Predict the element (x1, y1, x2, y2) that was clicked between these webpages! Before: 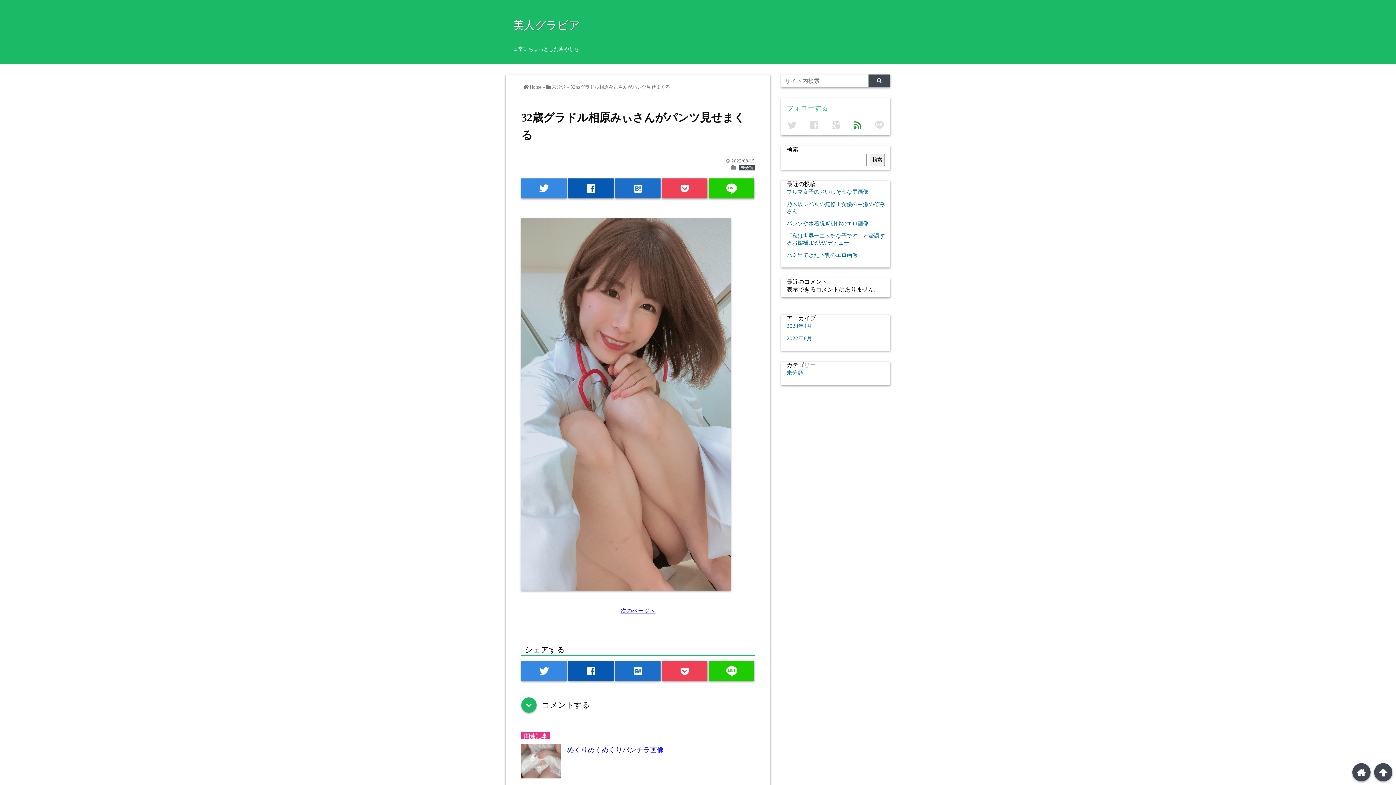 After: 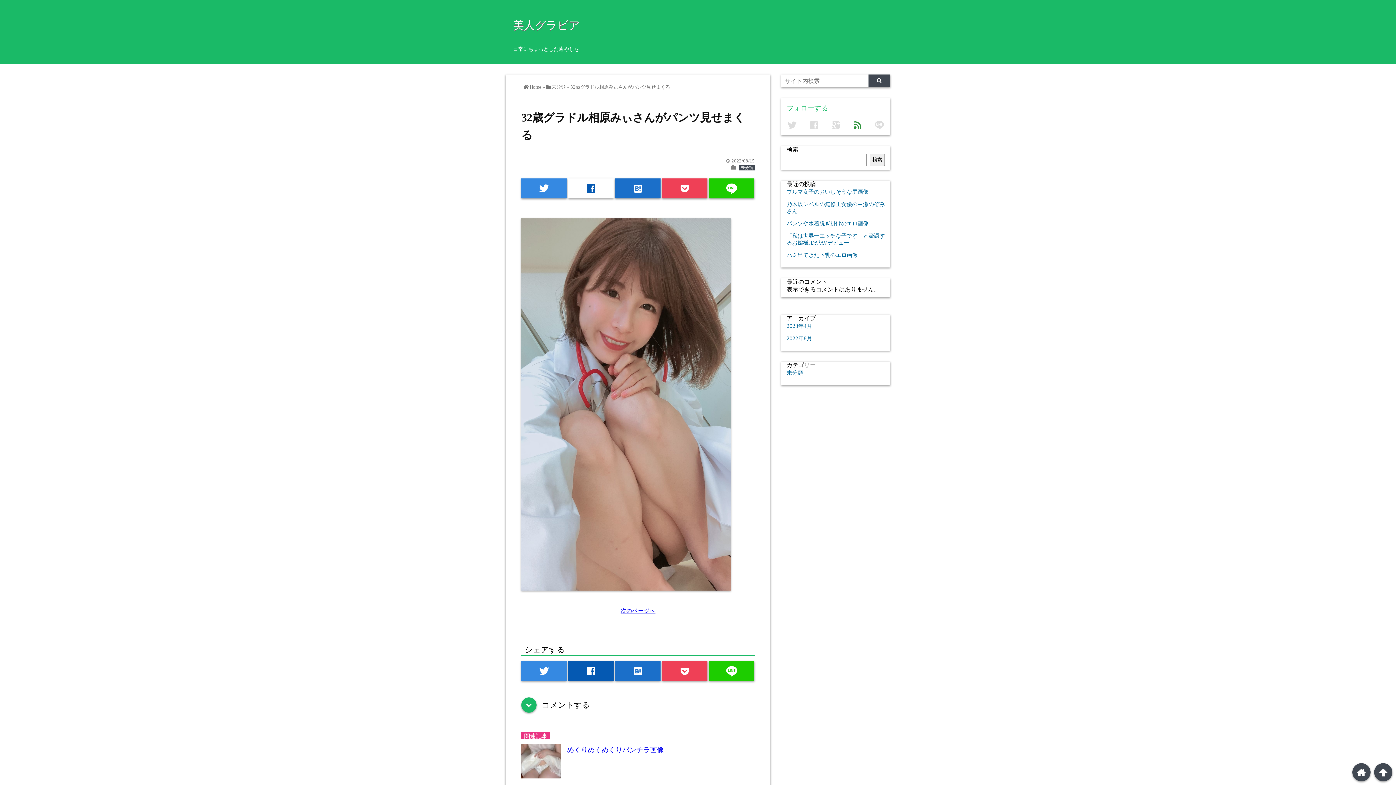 Action: label: facebook bbox: (568, 178, 613, 198)